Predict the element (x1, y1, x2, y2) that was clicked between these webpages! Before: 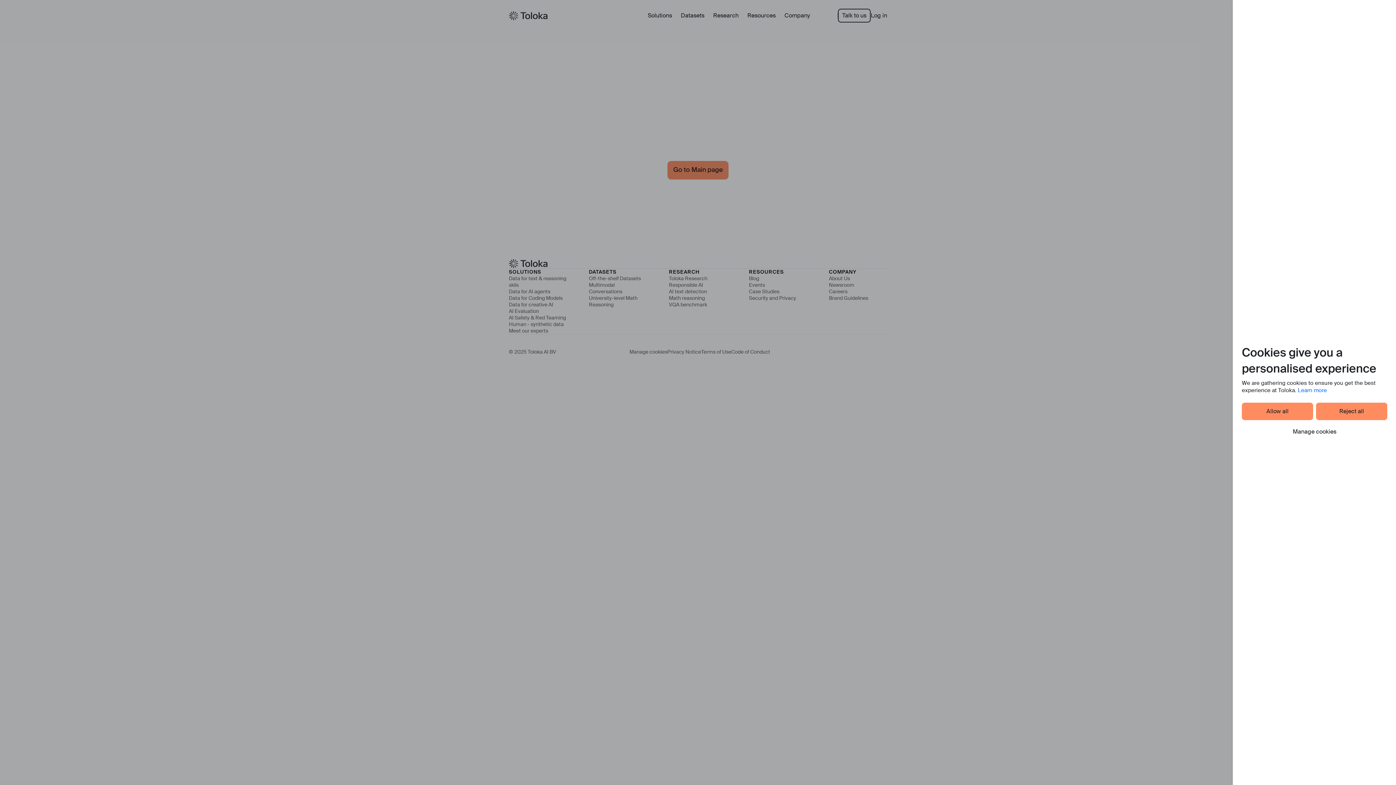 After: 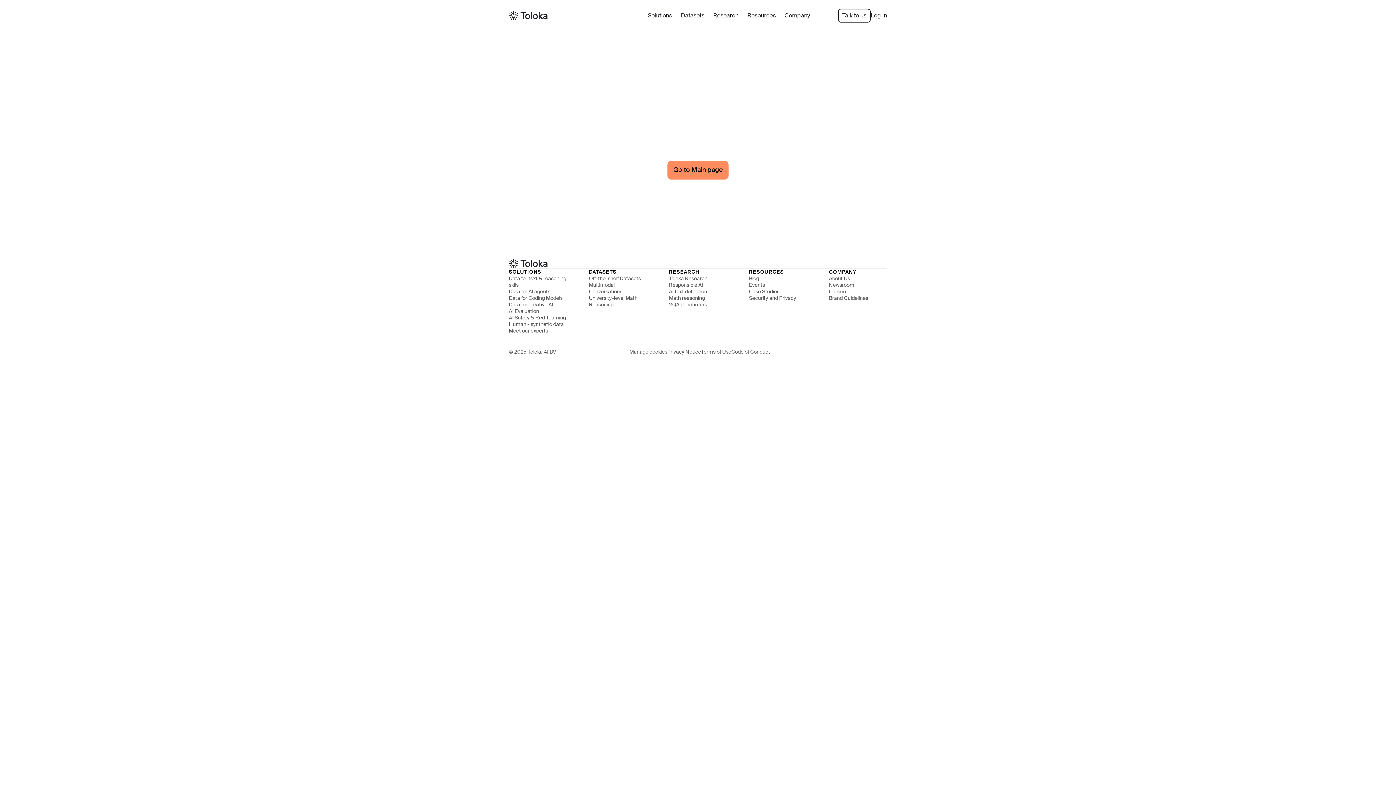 Action: bbox: (1316, 402, 1387, 420) label: Reject all